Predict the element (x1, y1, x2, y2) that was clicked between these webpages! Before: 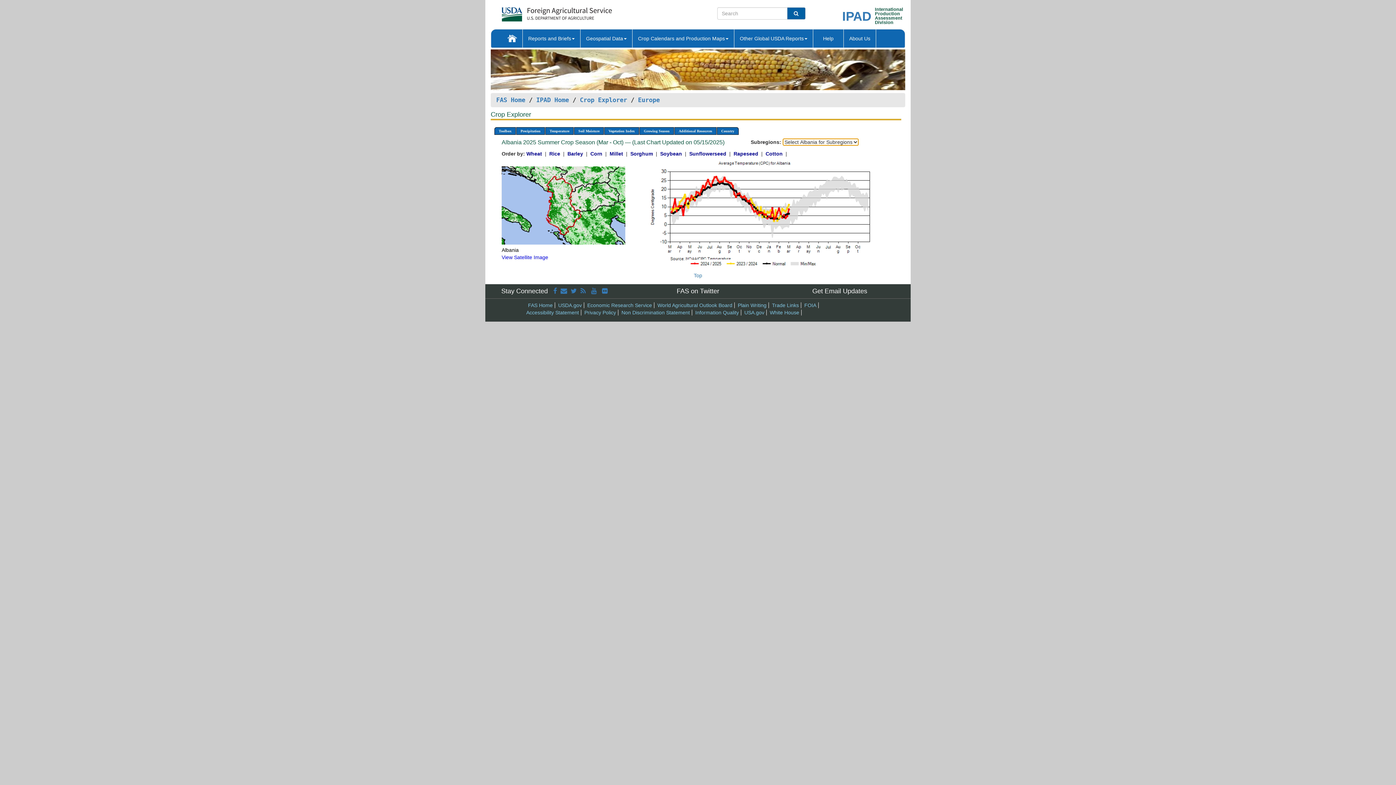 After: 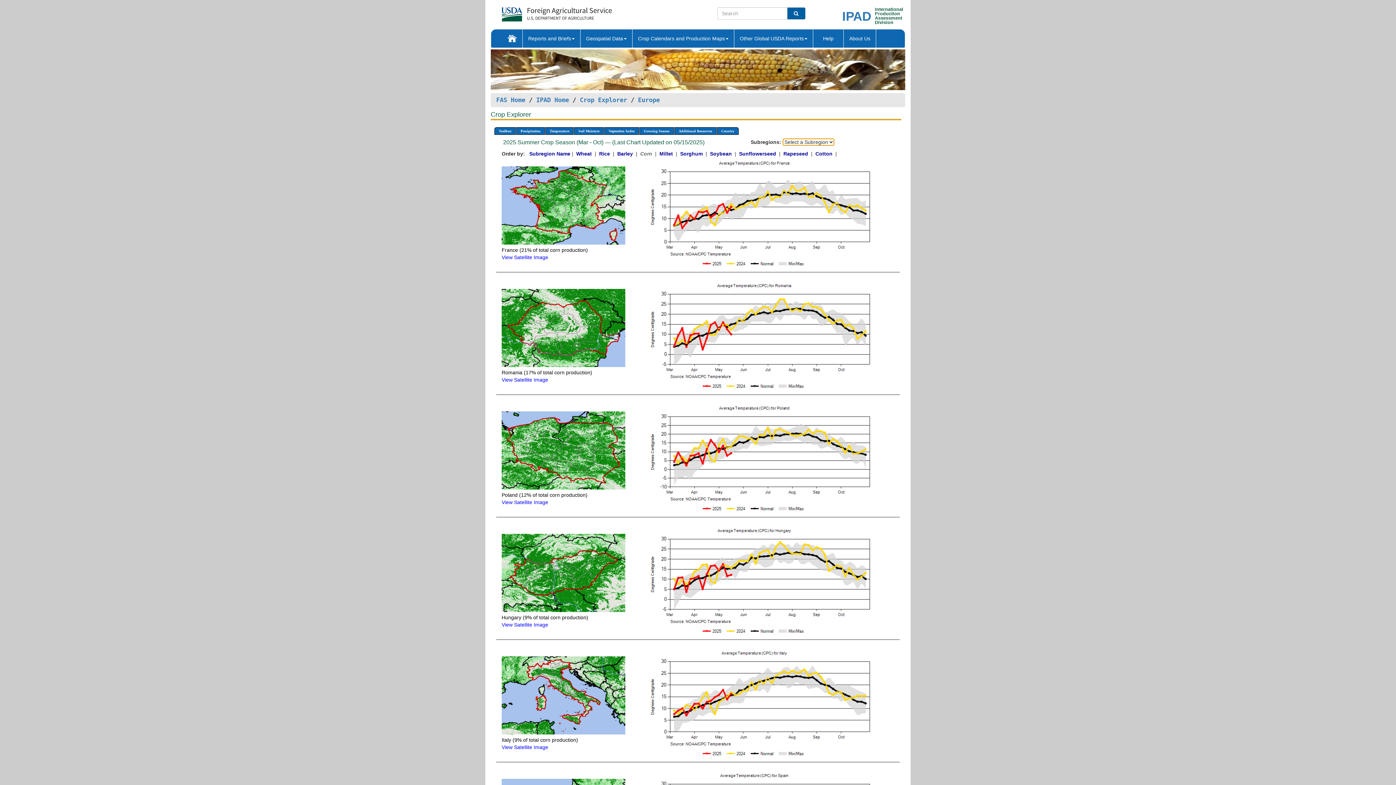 Action: bbox: (590, 151, 604, 156) label: Corn 